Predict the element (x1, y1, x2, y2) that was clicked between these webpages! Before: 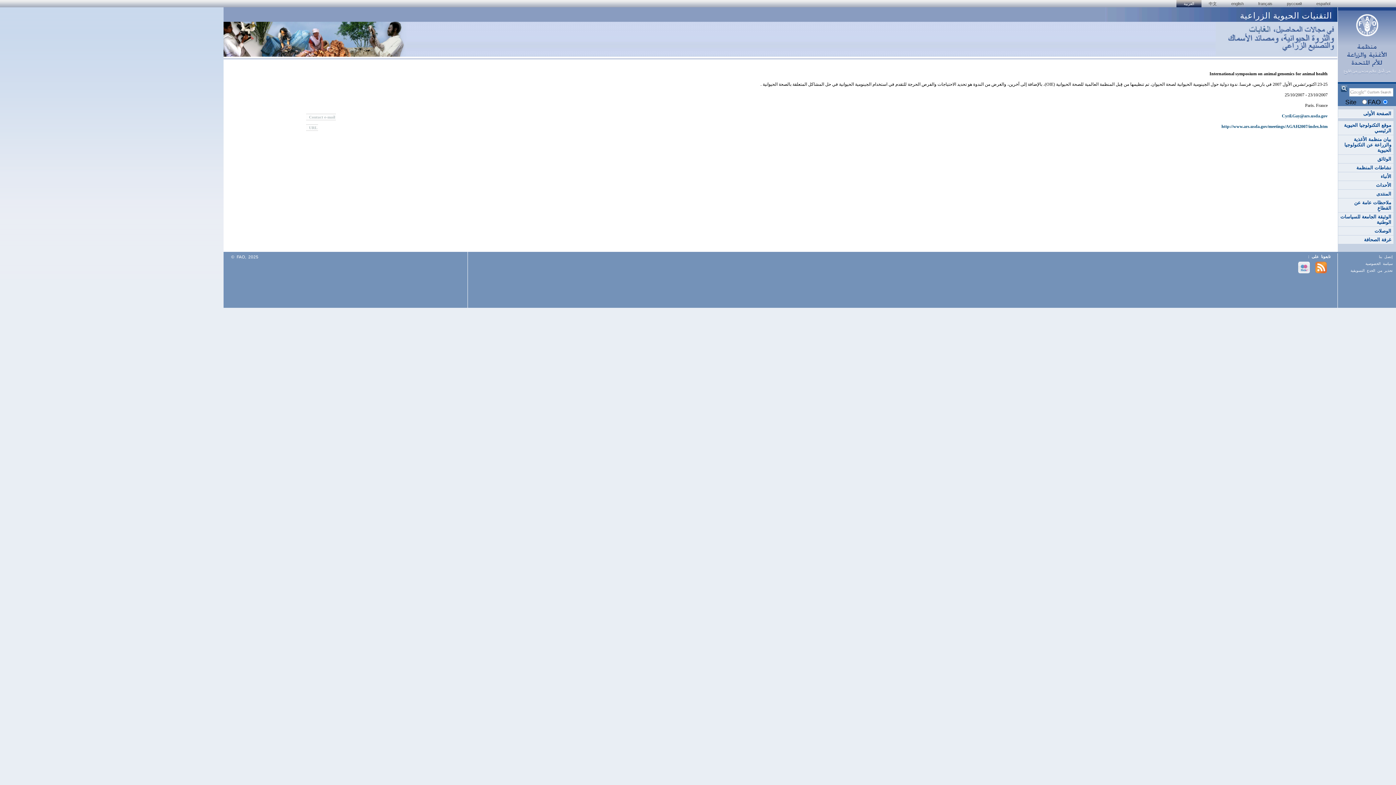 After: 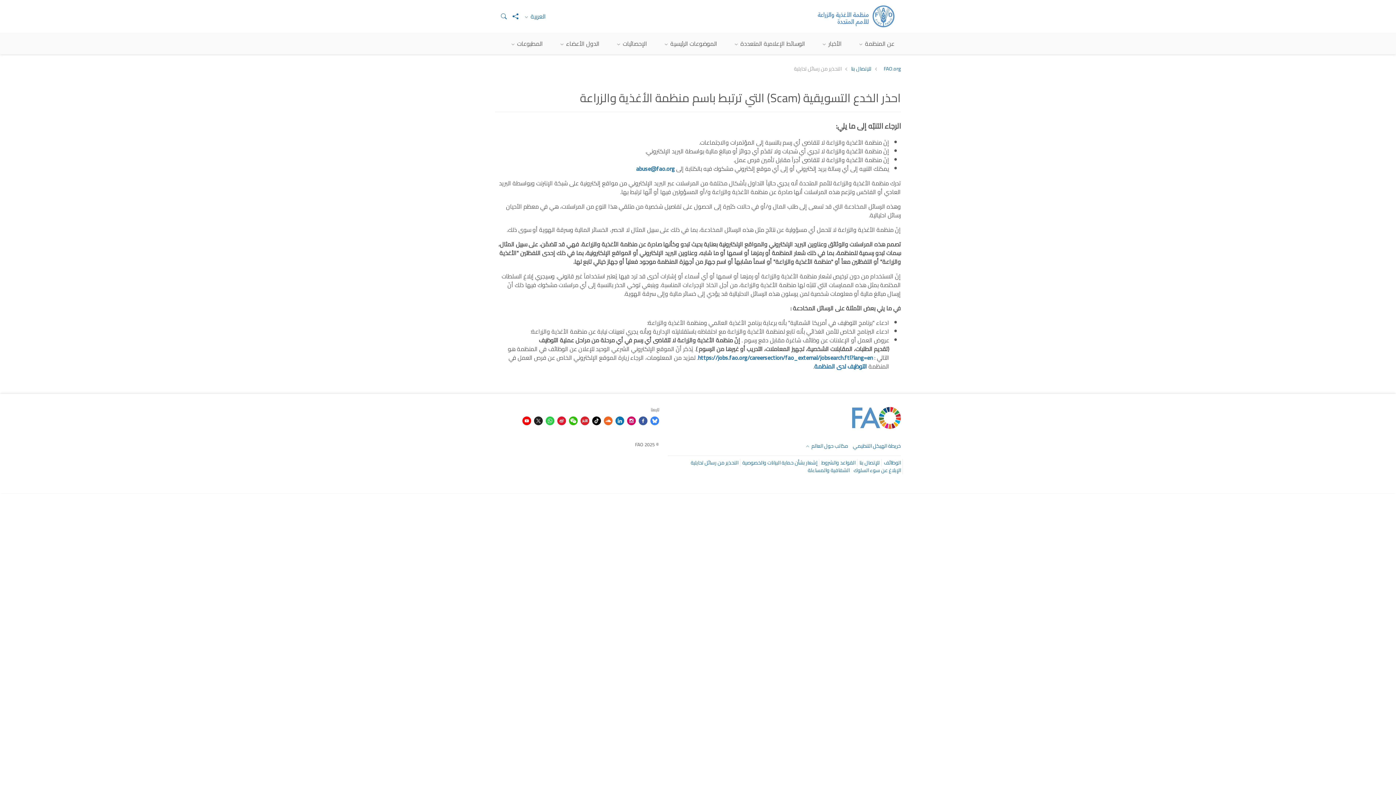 Action: label: تحذير من الخدع التسويقية bbox: (1350, 268, 1393, 272)